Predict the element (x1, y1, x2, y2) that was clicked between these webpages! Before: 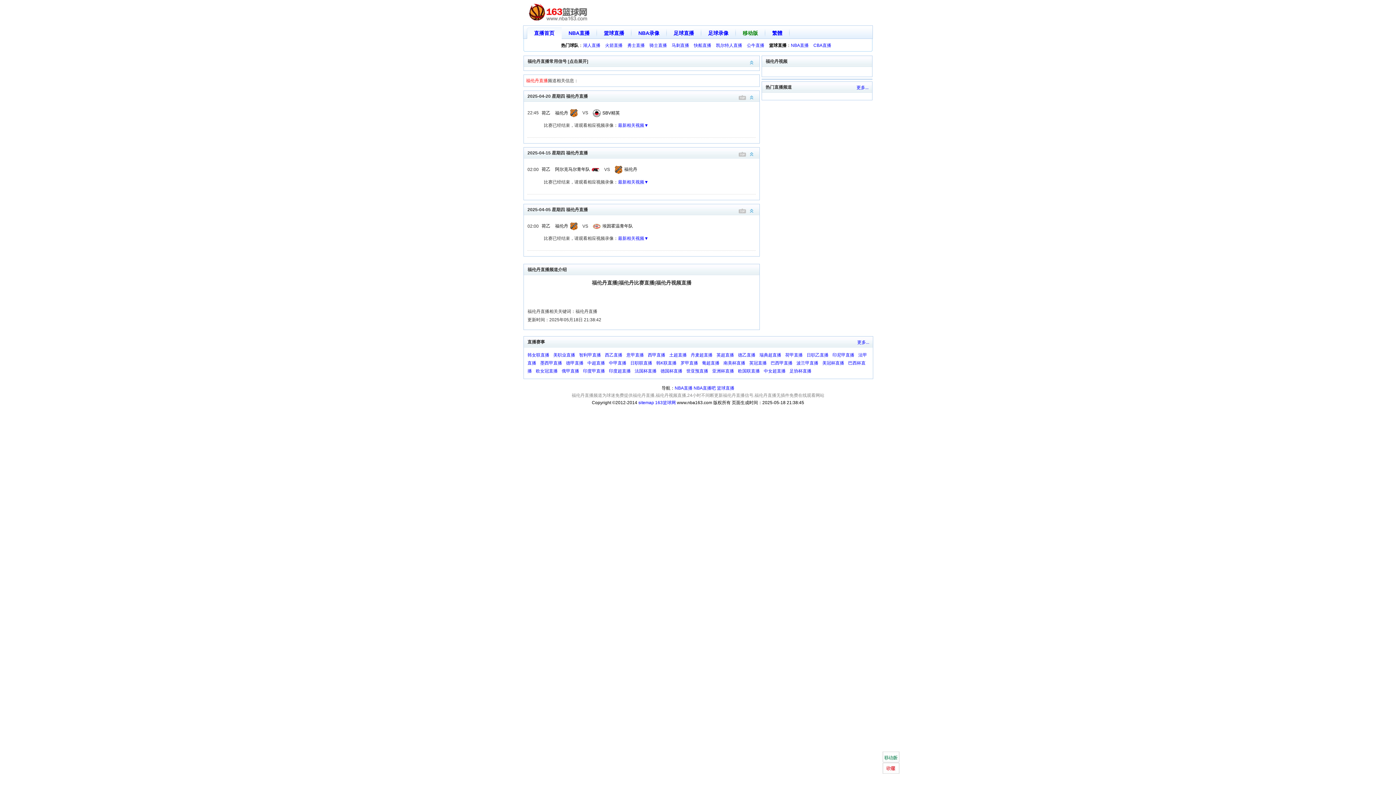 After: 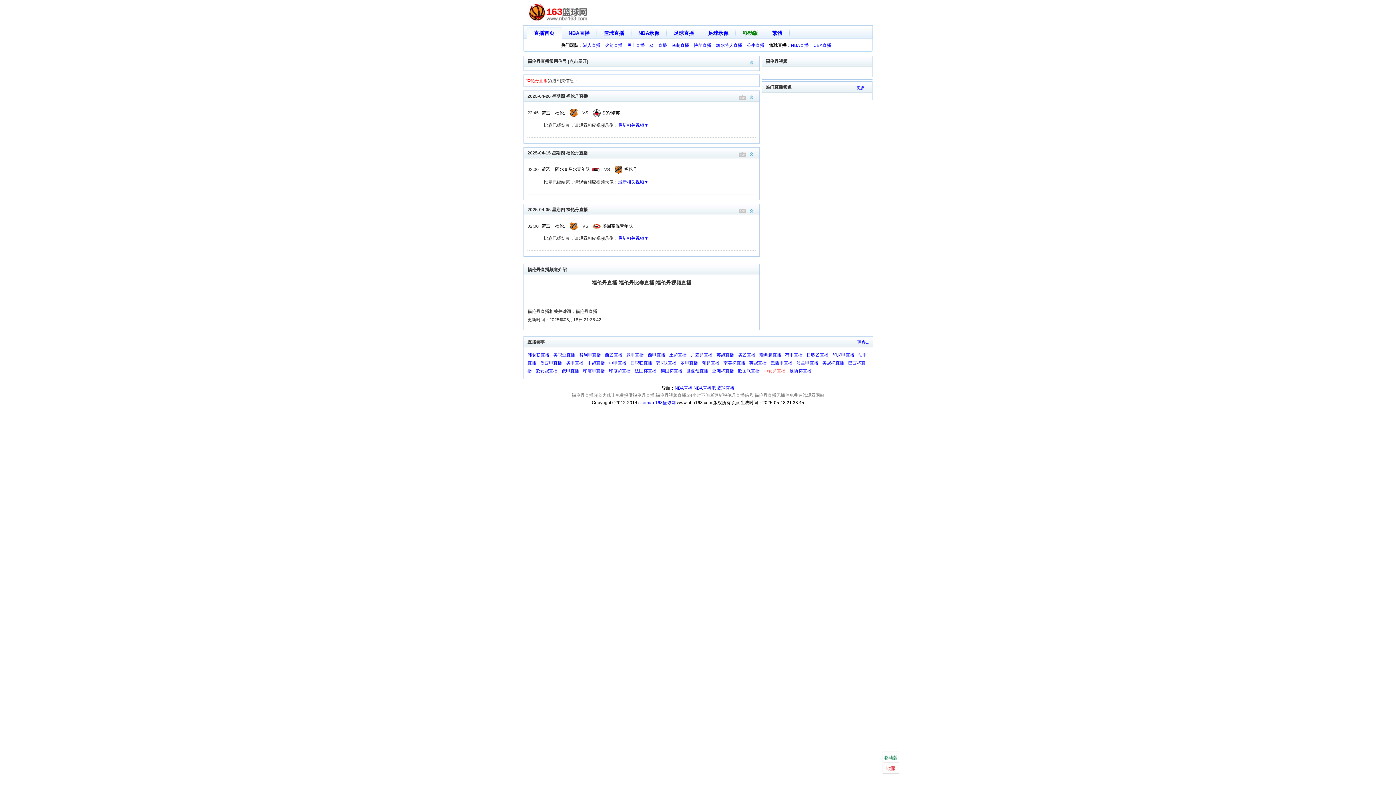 Action: label: 中女超直播 bbox: (764, 368, 785, 373)